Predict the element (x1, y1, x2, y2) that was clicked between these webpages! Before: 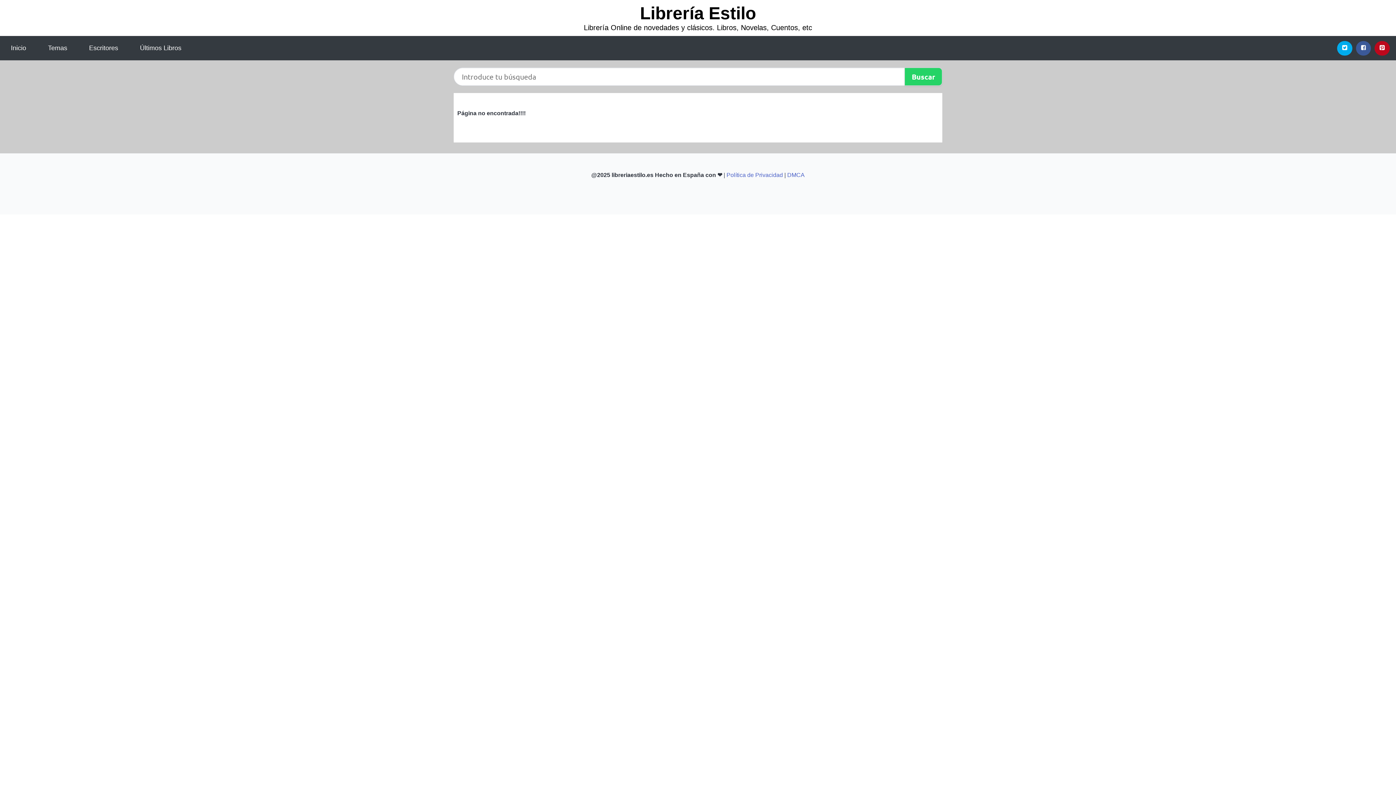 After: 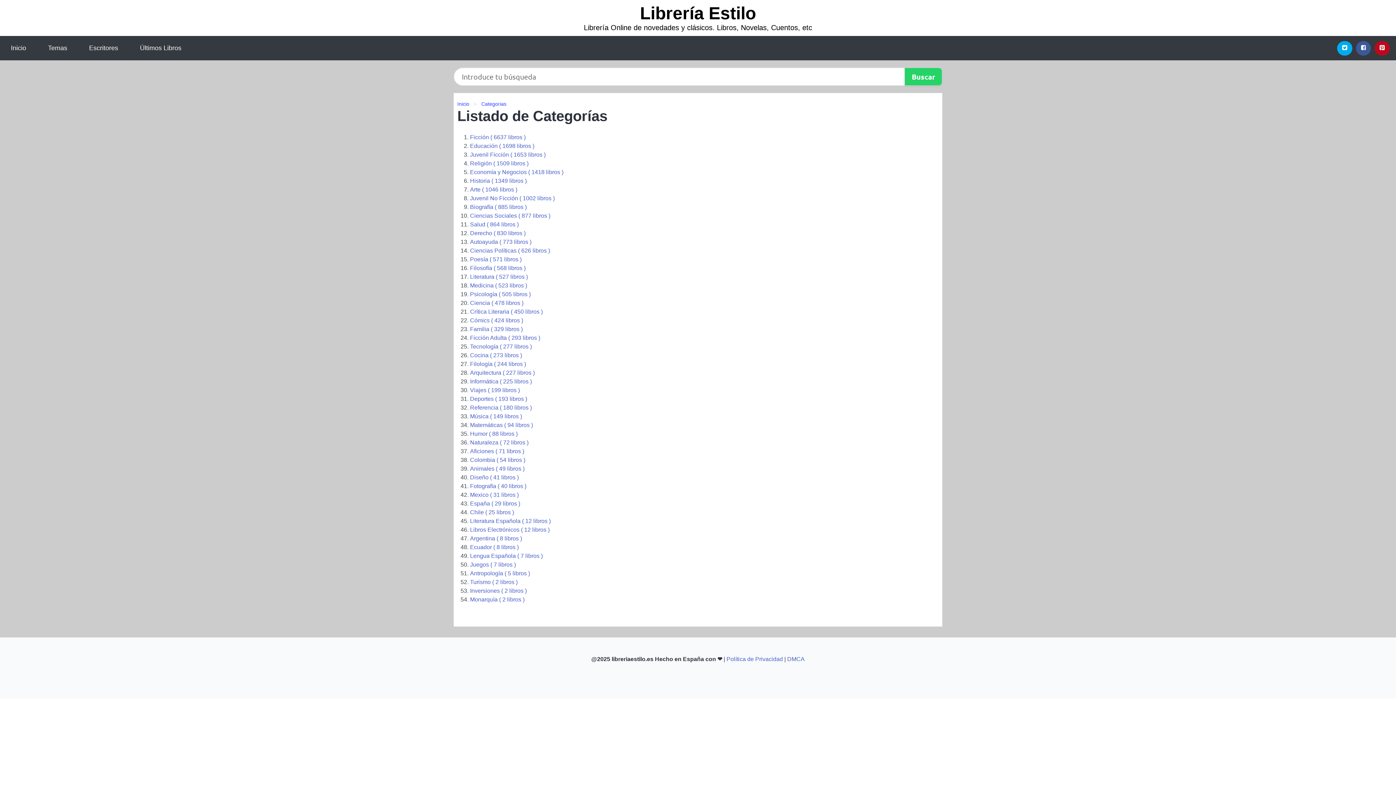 Action: label: Temas bbox: (37, 36, 78, 60)